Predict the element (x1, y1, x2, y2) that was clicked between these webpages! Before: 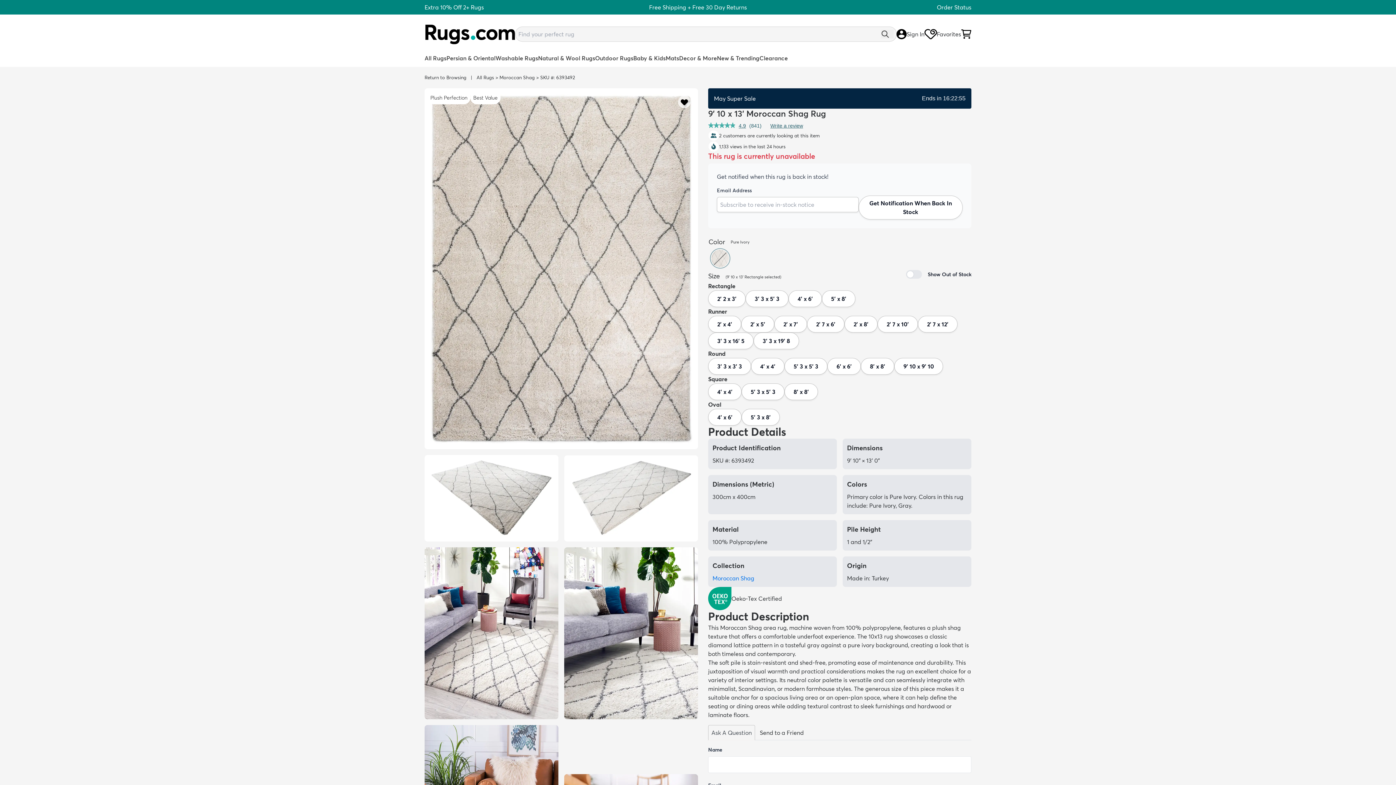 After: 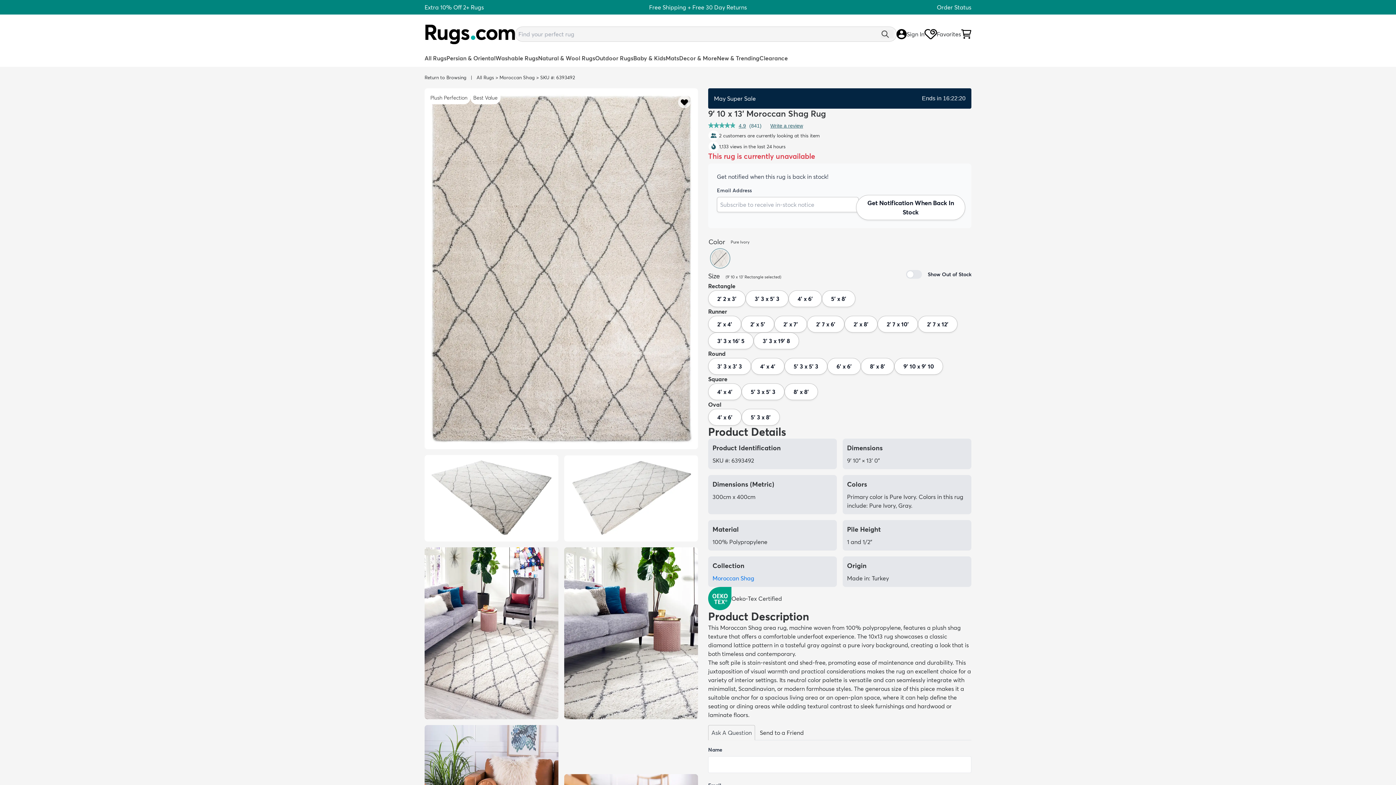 Action: label: Get Notification When Back In Stock bbox: (858, 195, 962, 219)